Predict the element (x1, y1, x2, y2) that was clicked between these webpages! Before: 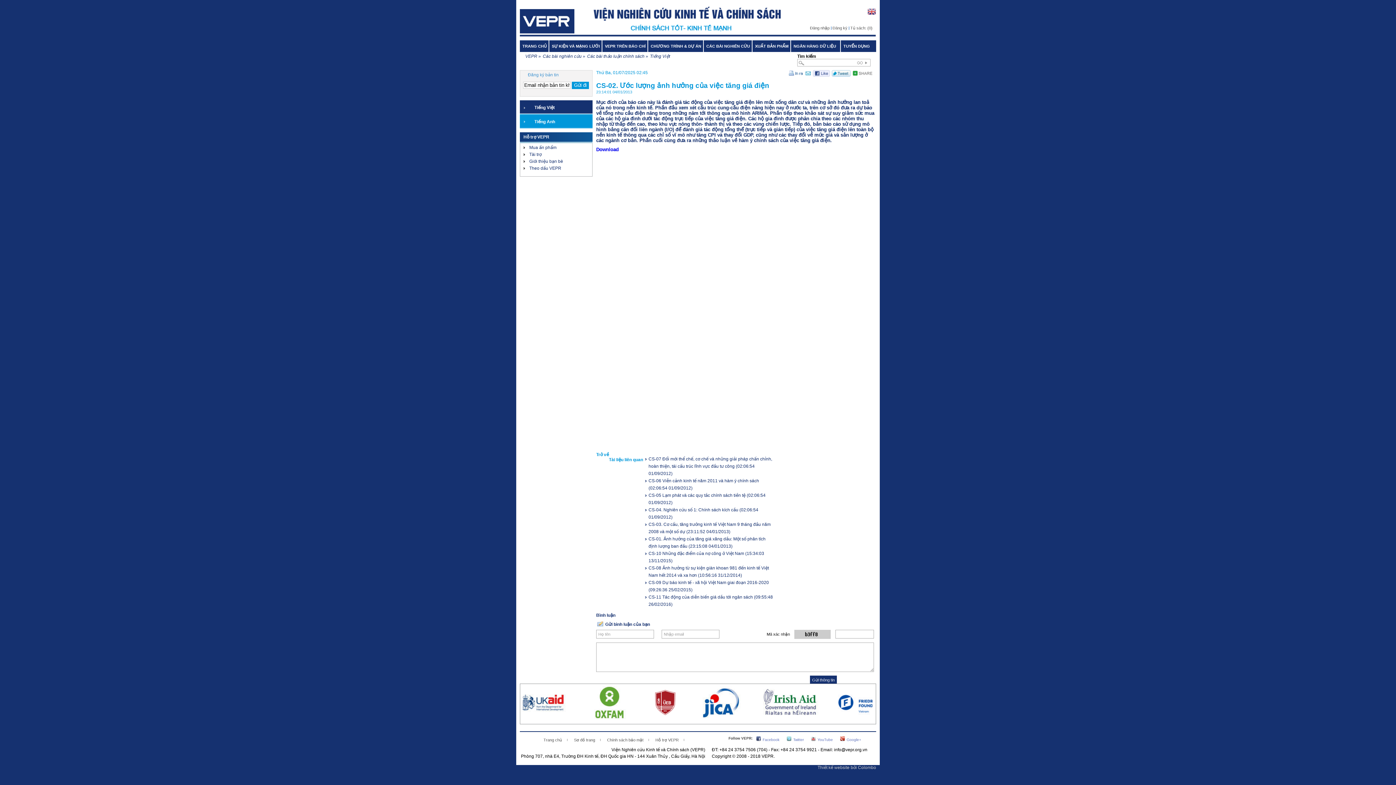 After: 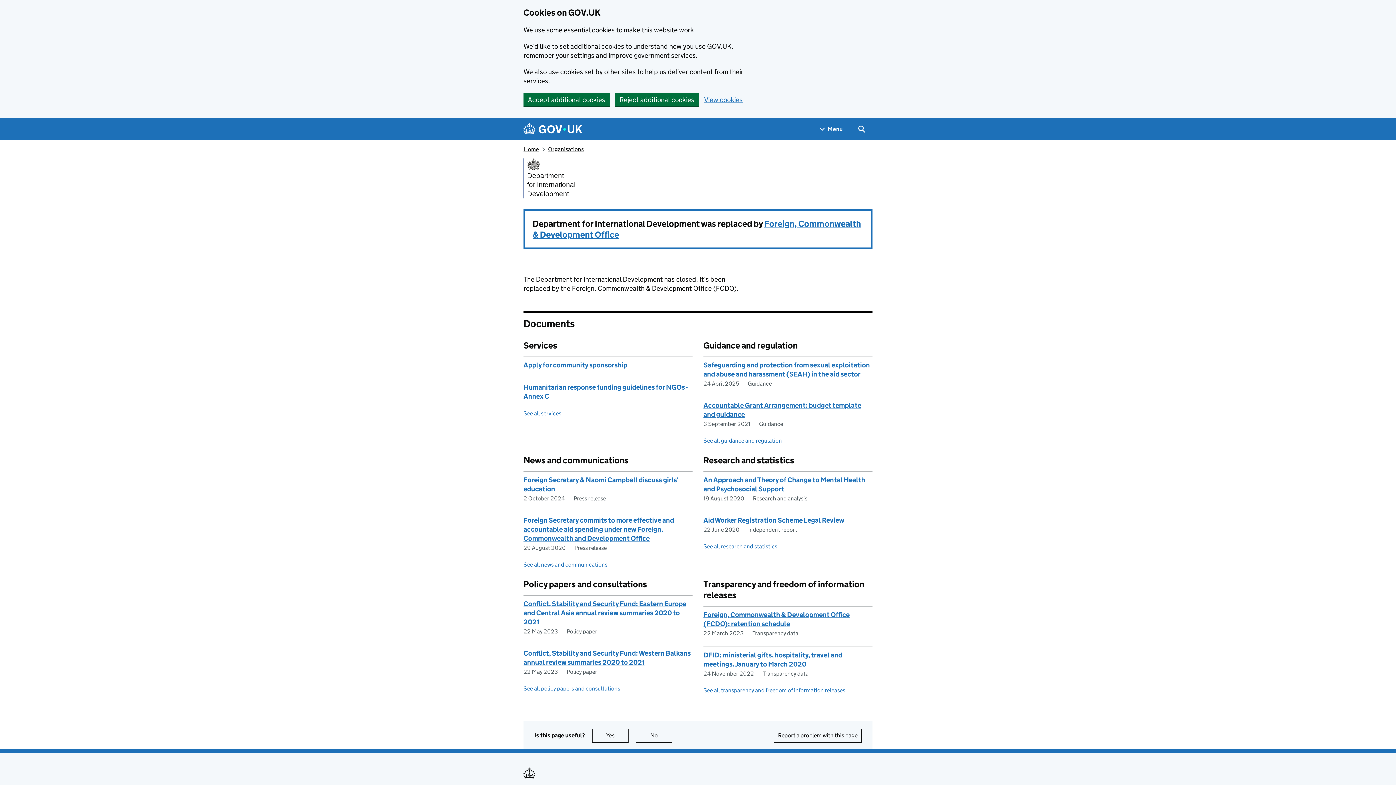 Action: bbox: (579, 686, 639, 719)